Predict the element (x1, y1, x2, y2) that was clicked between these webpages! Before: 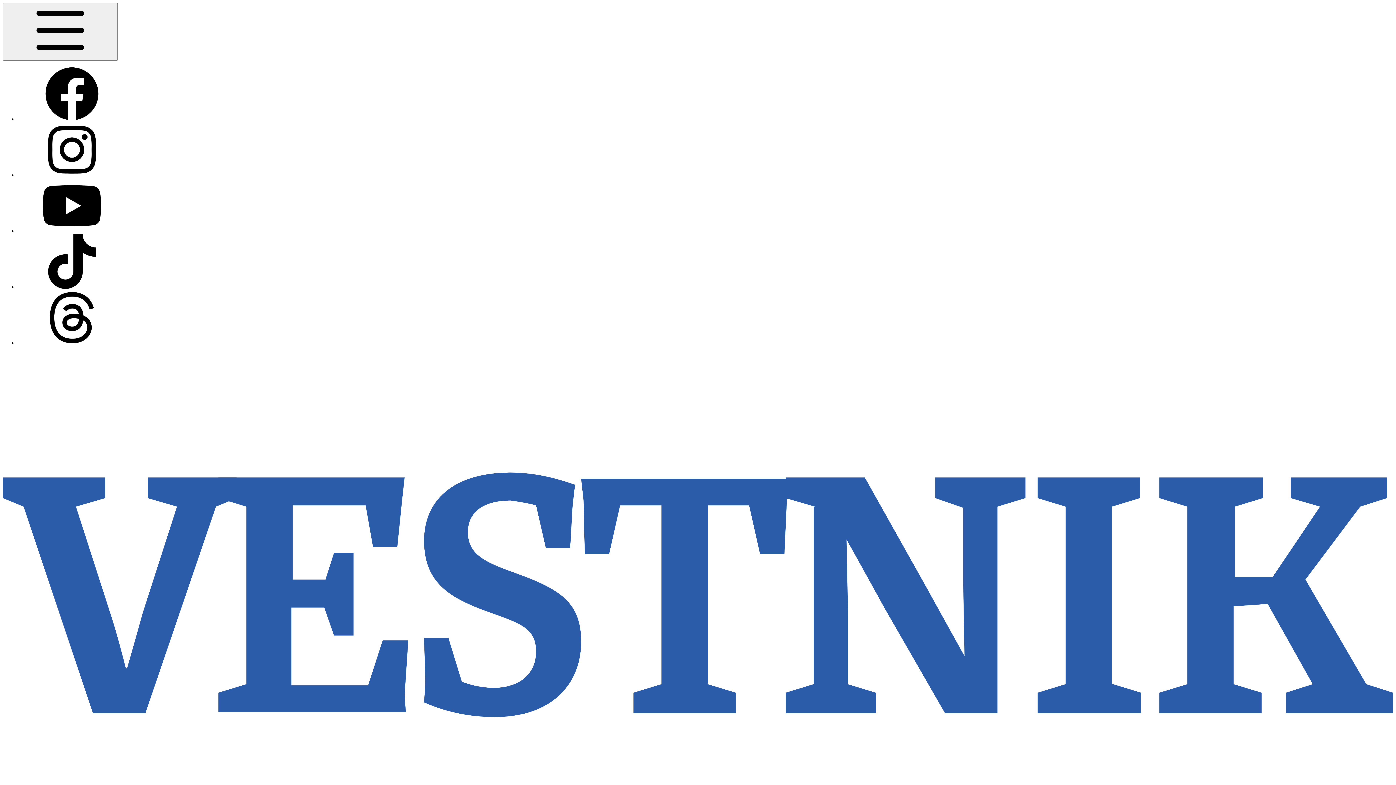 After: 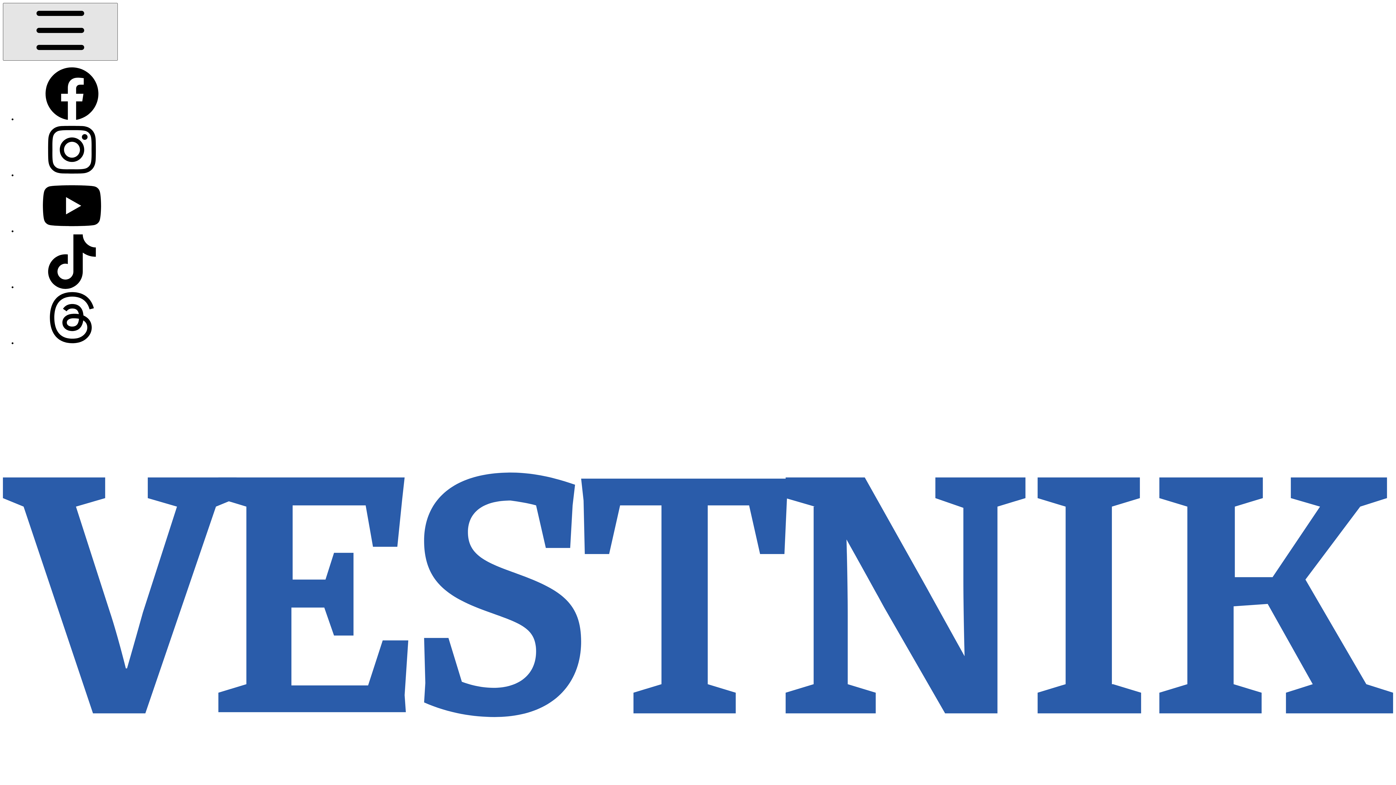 Action: bbox: (2, 2, 117, 60)